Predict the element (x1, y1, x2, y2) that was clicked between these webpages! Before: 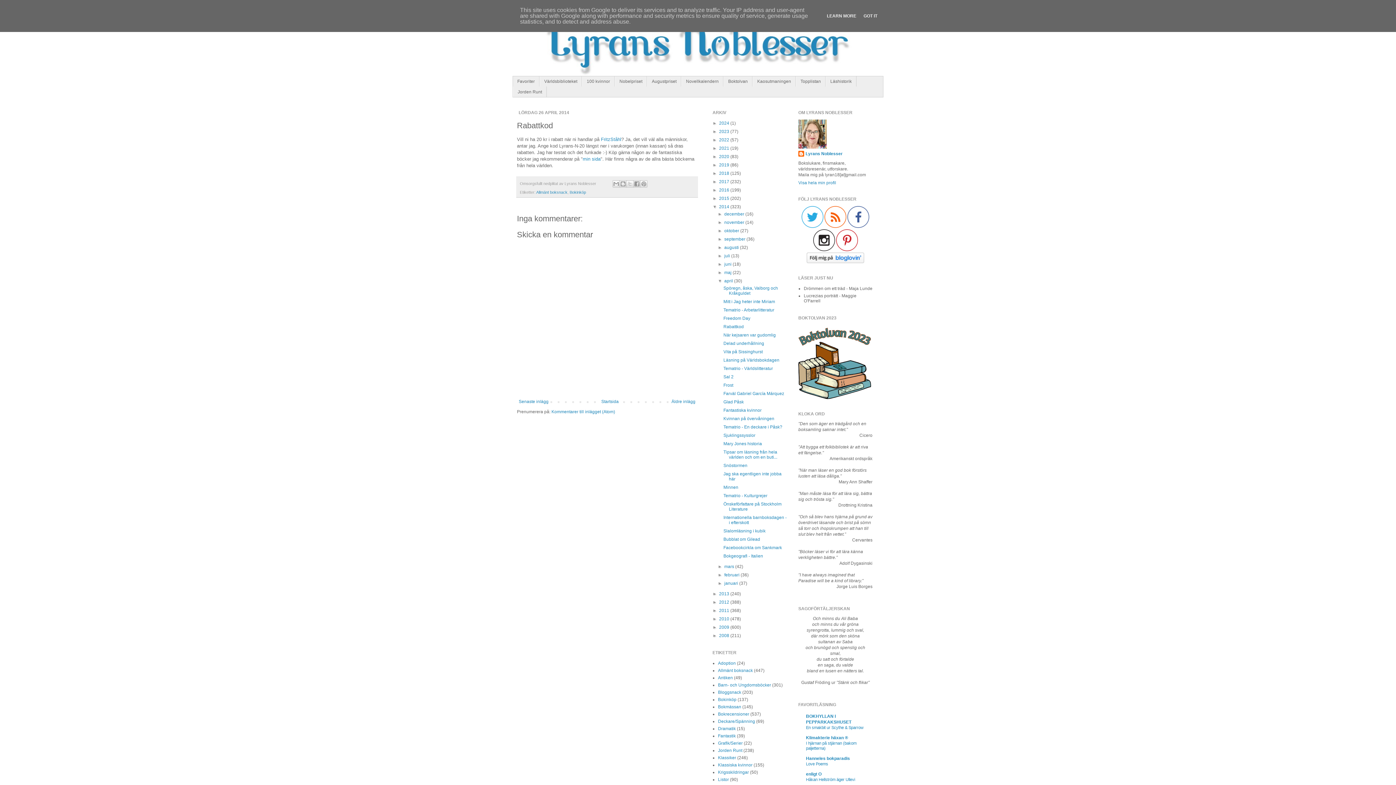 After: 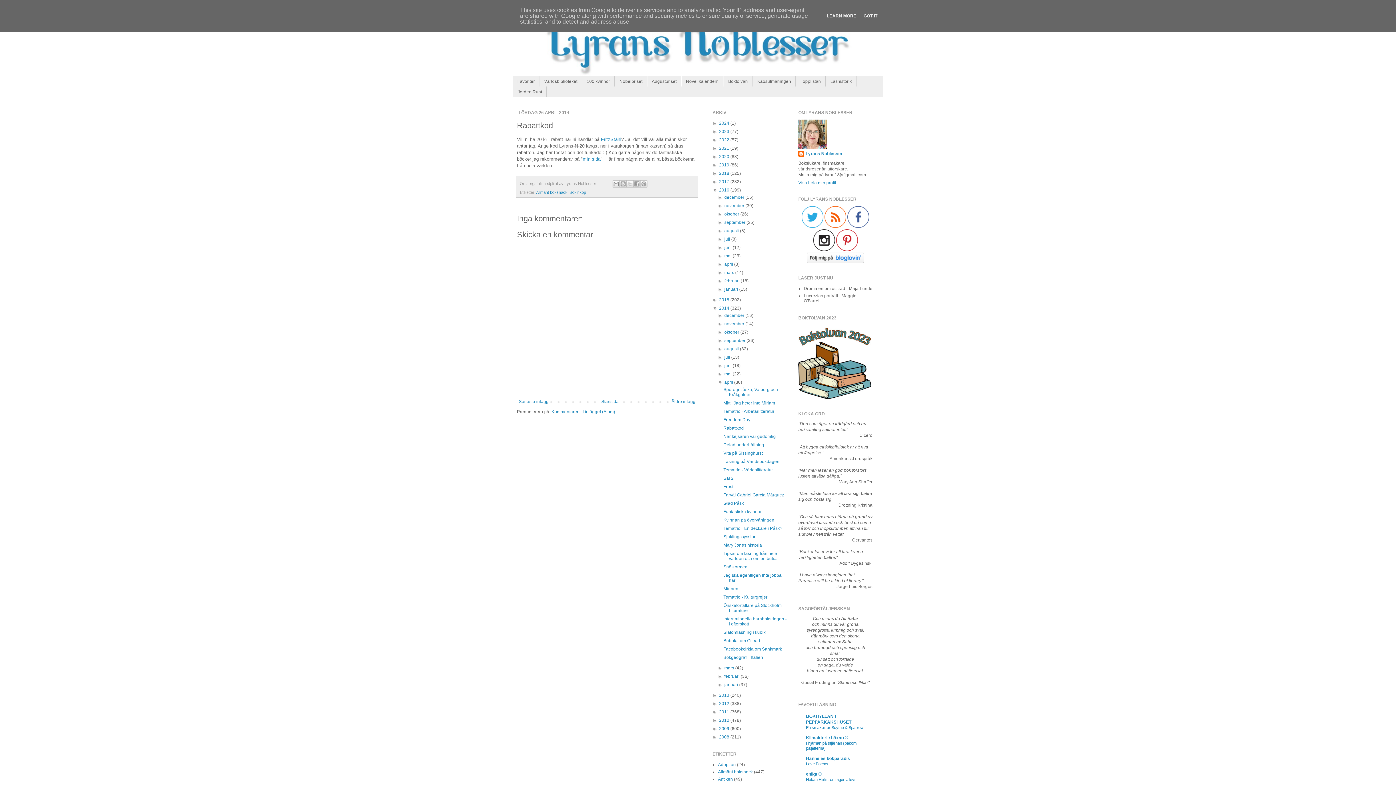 Action: label: ►   bbox: (712, 187, 719, 192)